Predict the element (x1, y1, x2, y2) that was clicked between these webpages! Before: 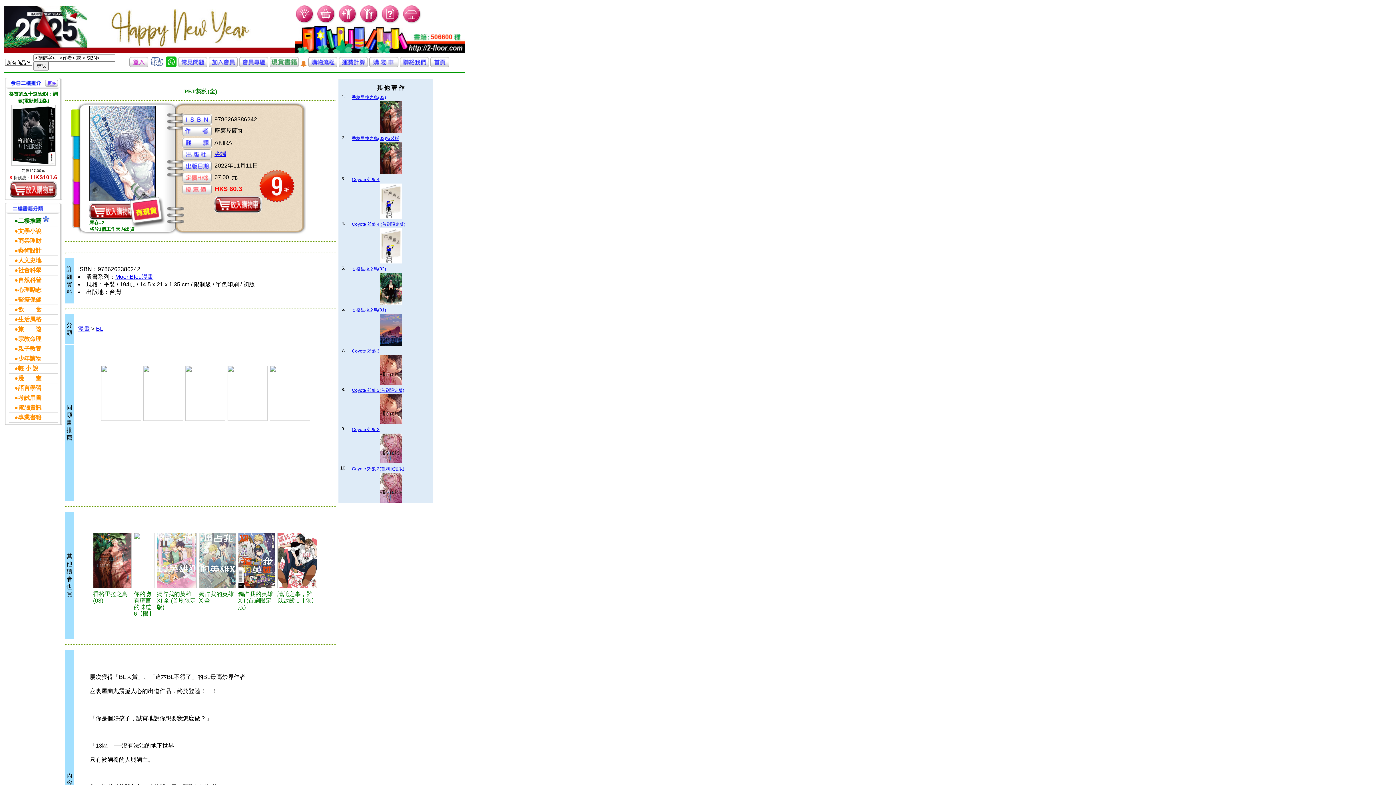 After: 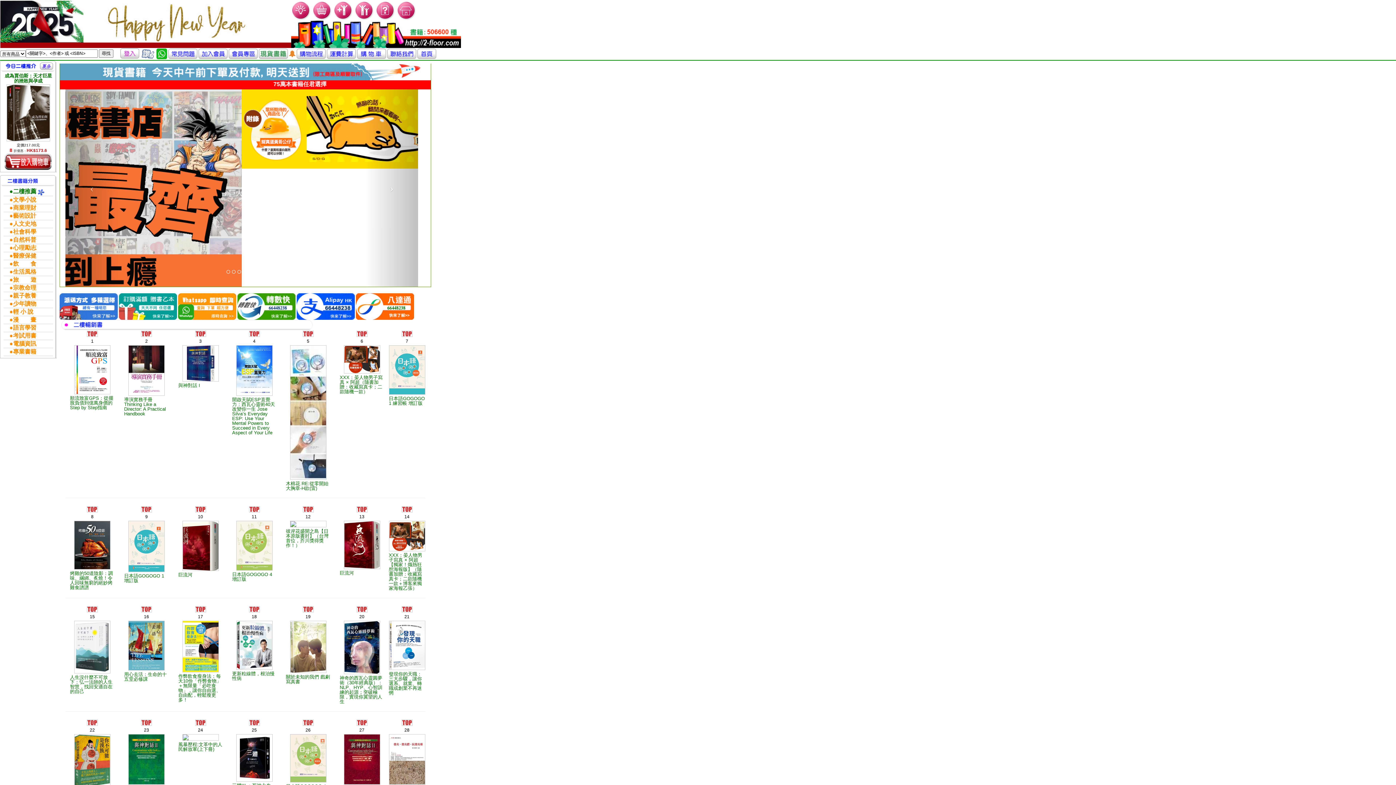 Action: bbox: (430, 62, 449, 68)